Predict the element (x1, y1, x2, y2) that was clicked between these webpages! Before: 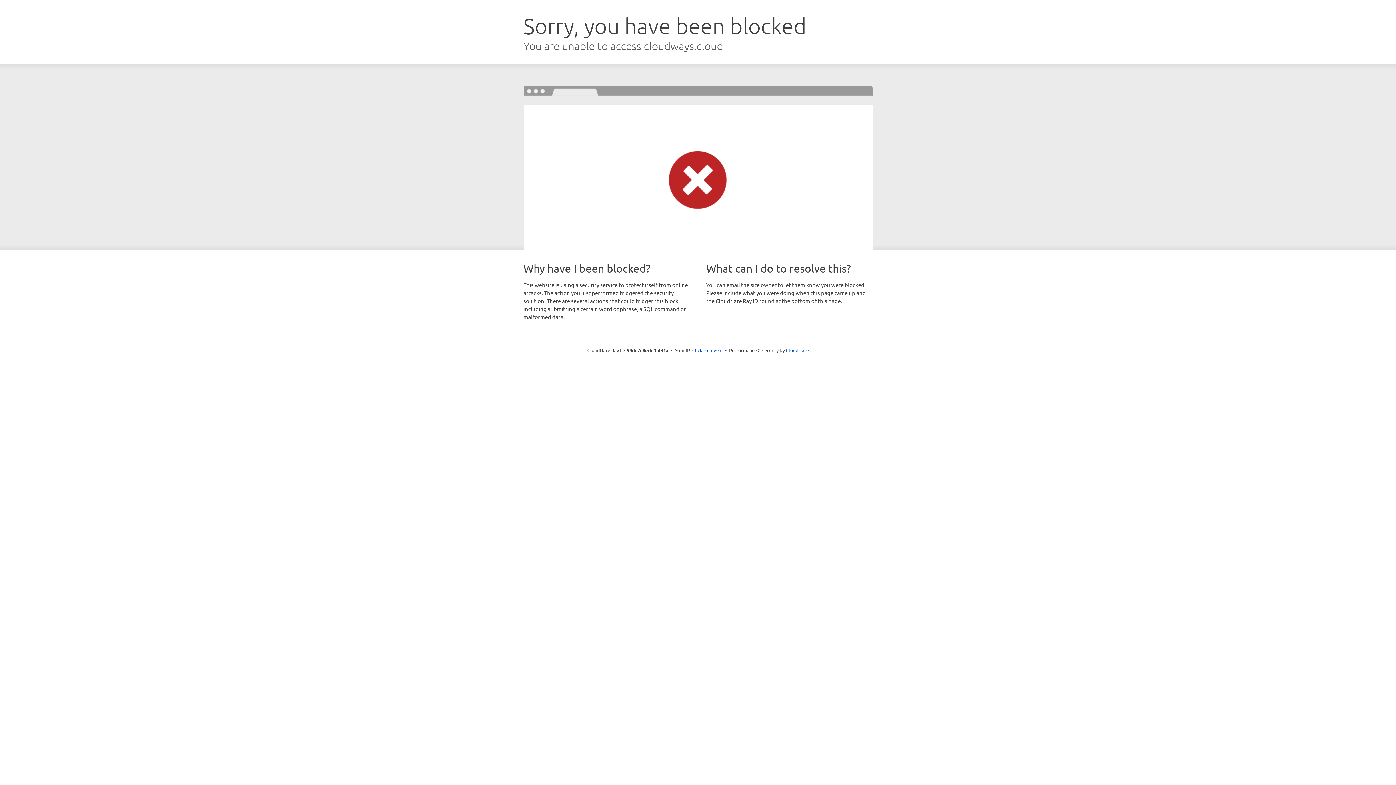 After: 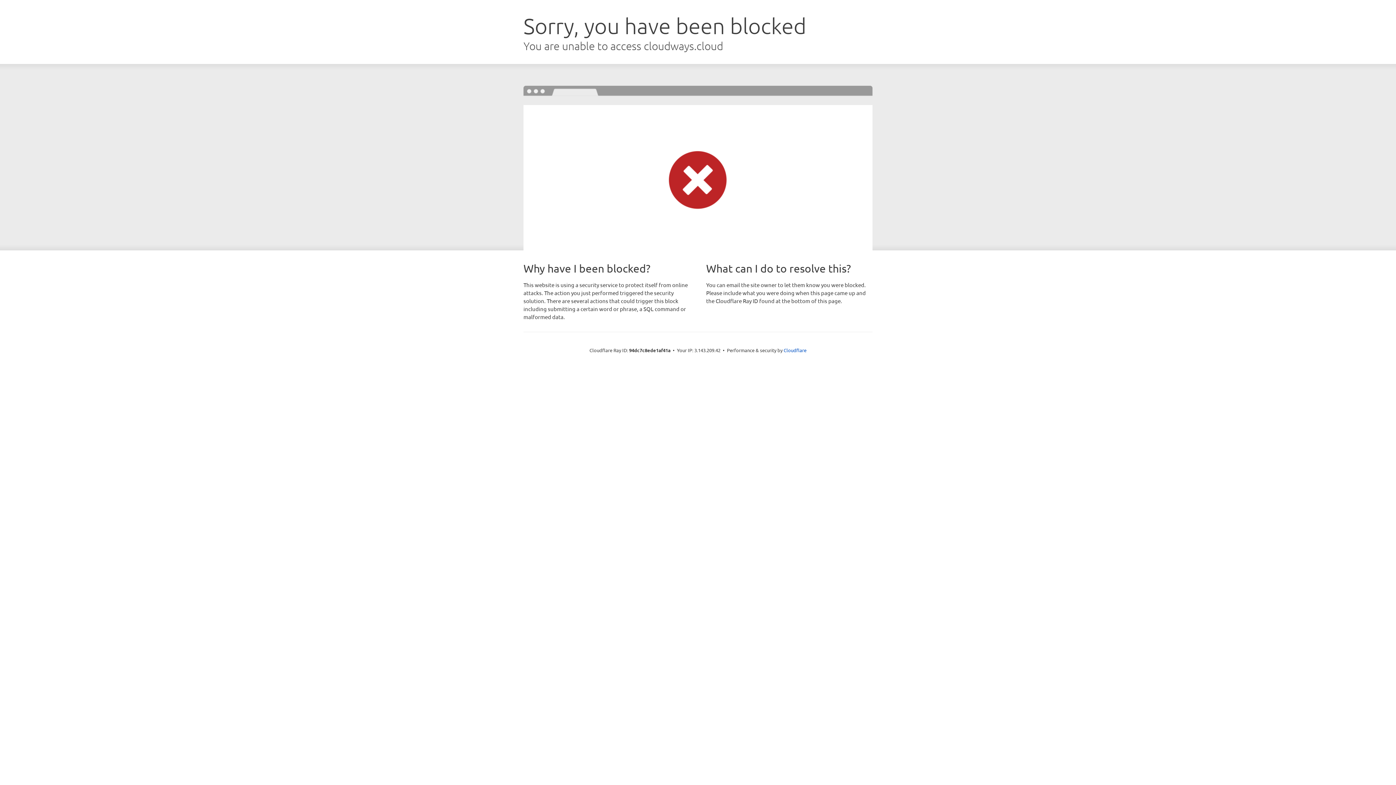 Action: bbox: (692, 346, 722, 353) label: Click to reveal